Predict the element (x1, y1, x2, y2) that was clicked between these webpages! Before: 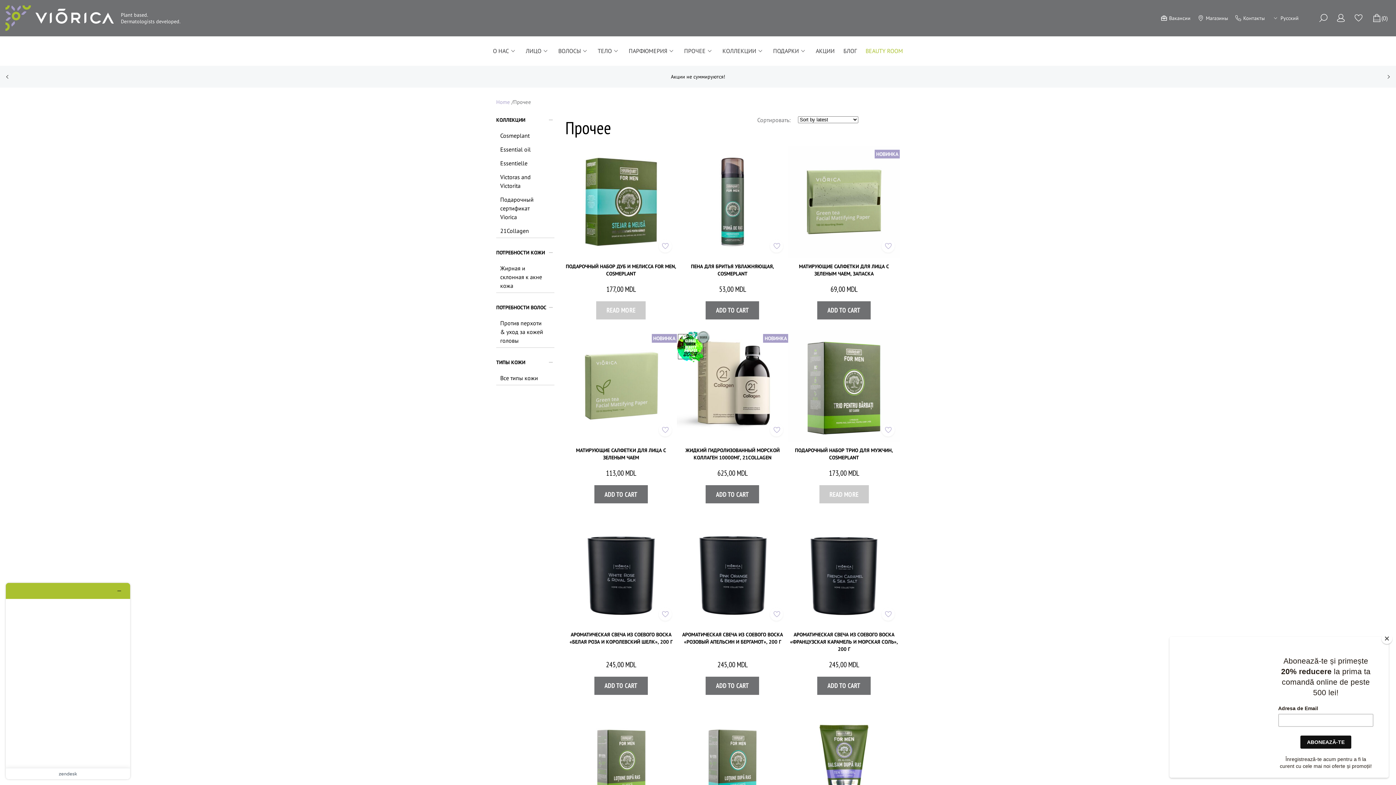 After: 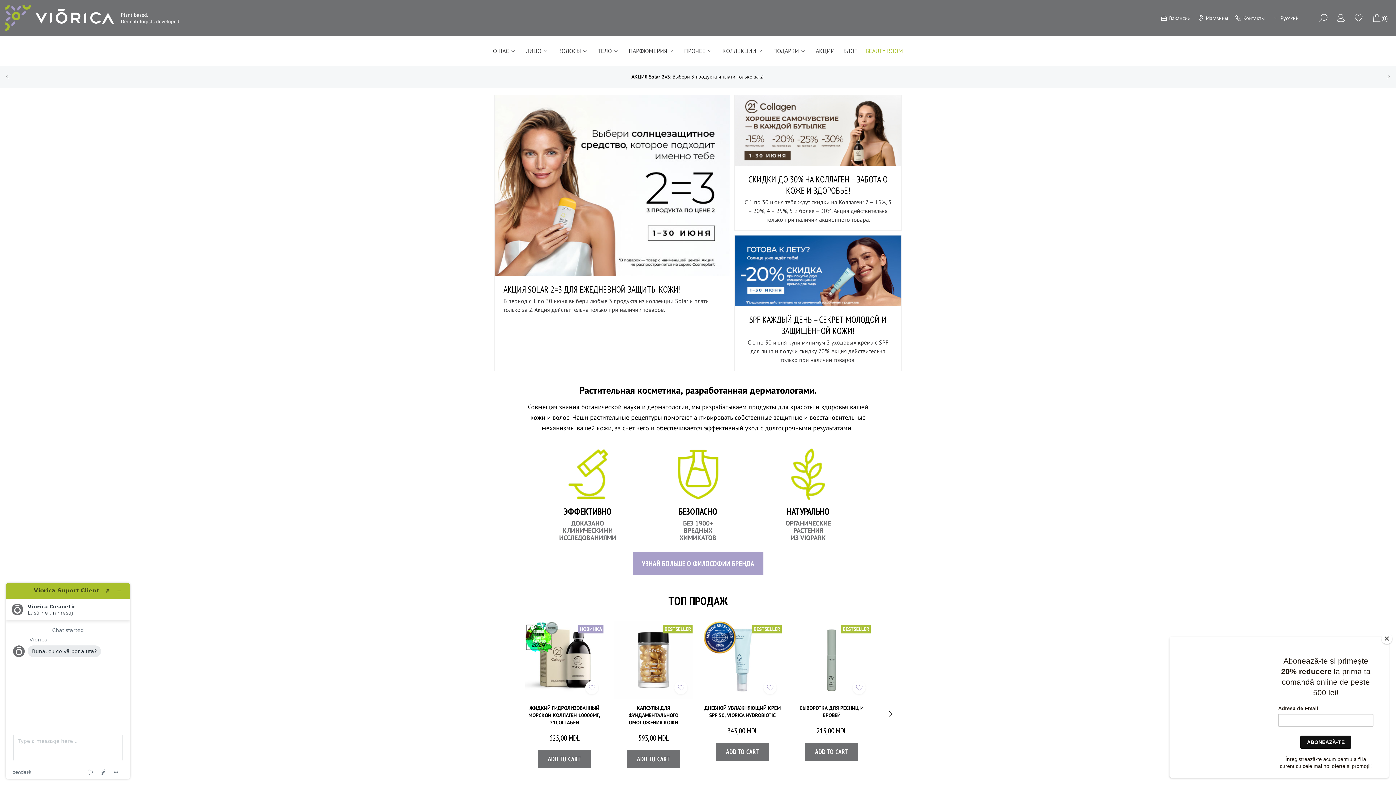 Action: bbox: (5, 25, 113, 32)